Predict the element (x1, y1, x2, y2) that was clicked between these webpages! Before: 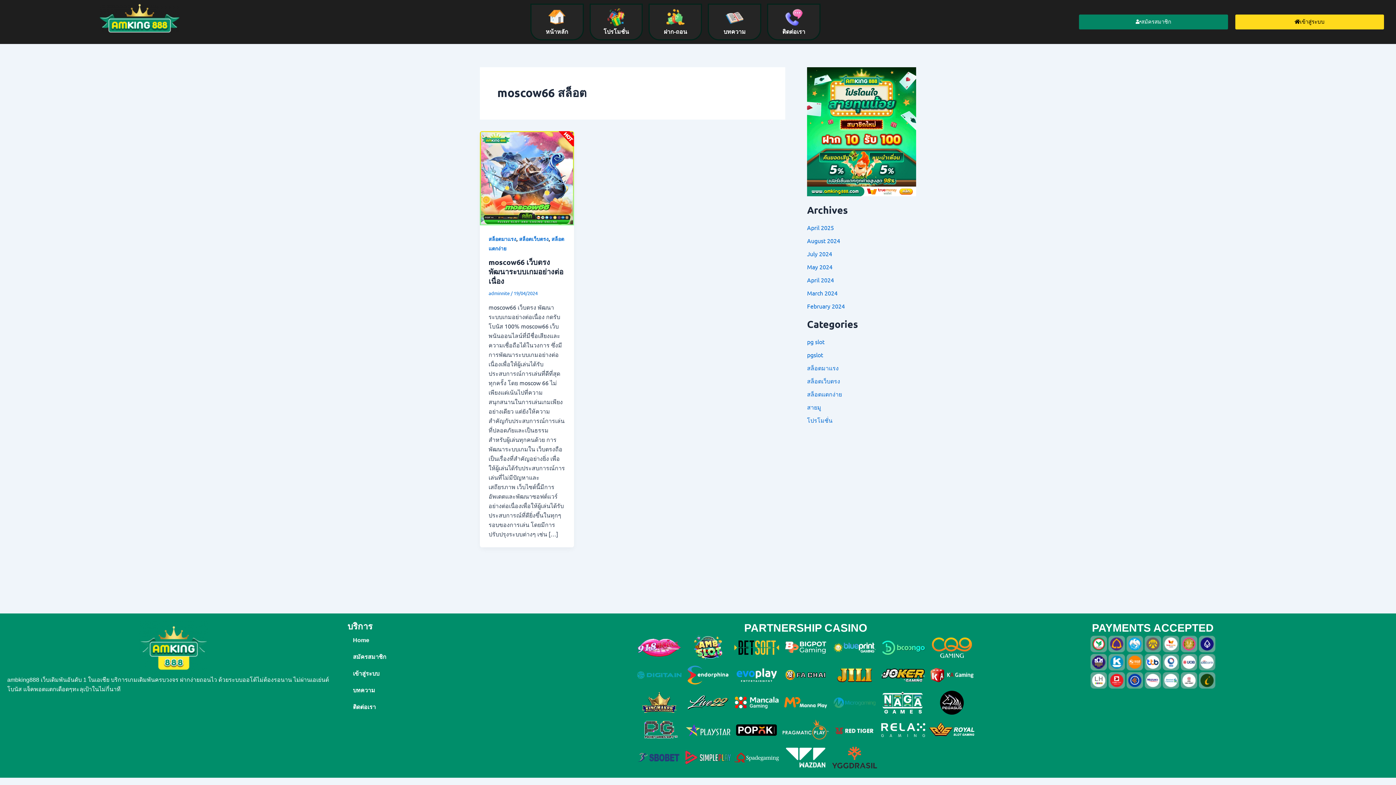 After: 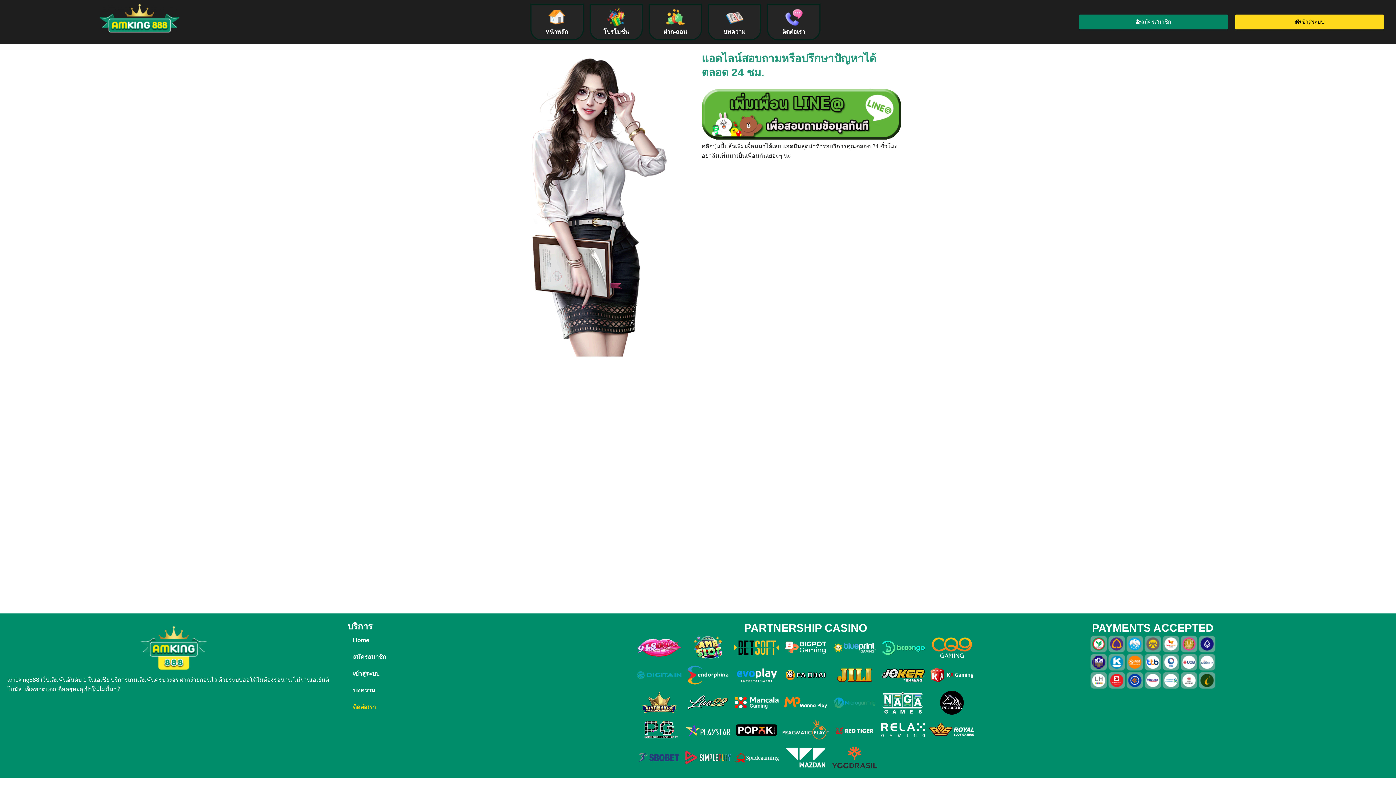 Action: label: ติดต่อเรา bbox: (347, 699, 628, 715)